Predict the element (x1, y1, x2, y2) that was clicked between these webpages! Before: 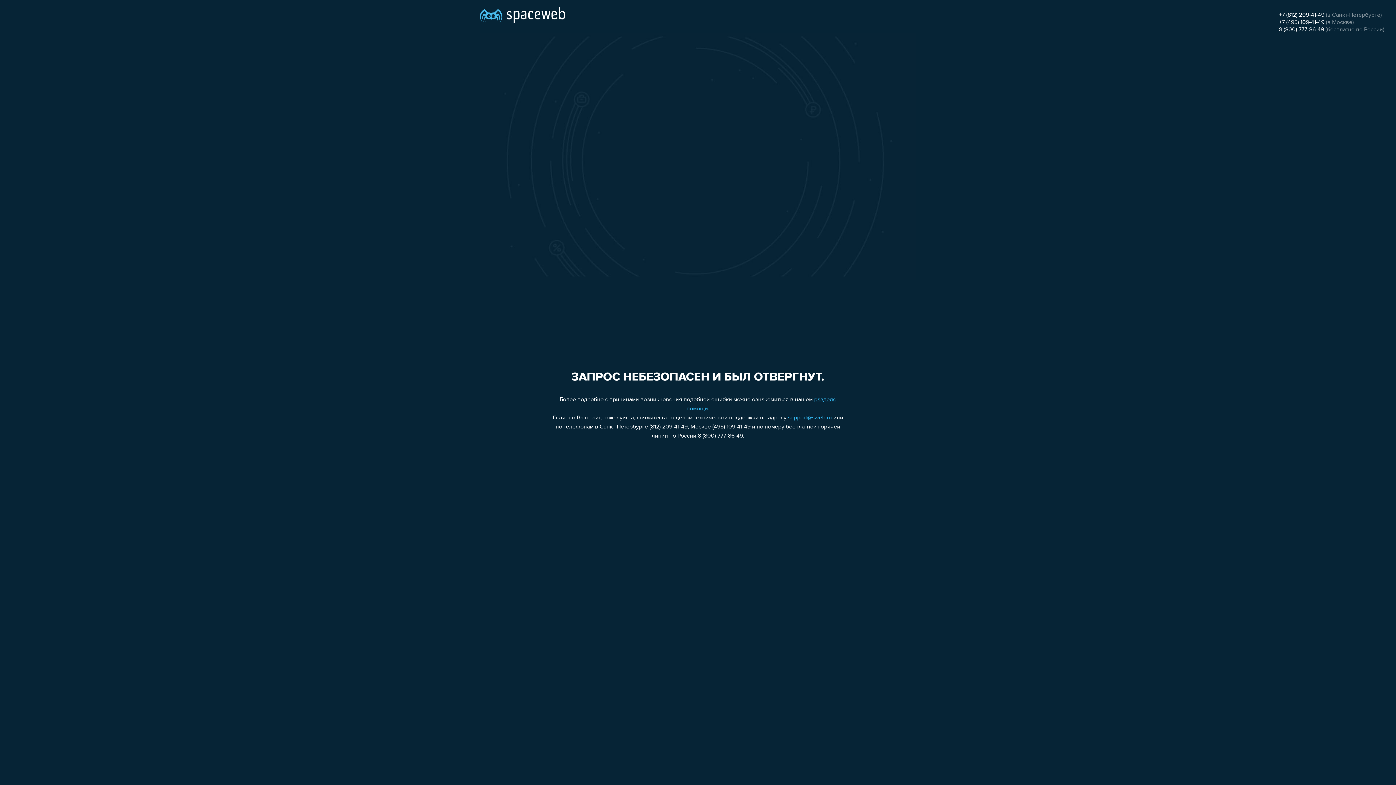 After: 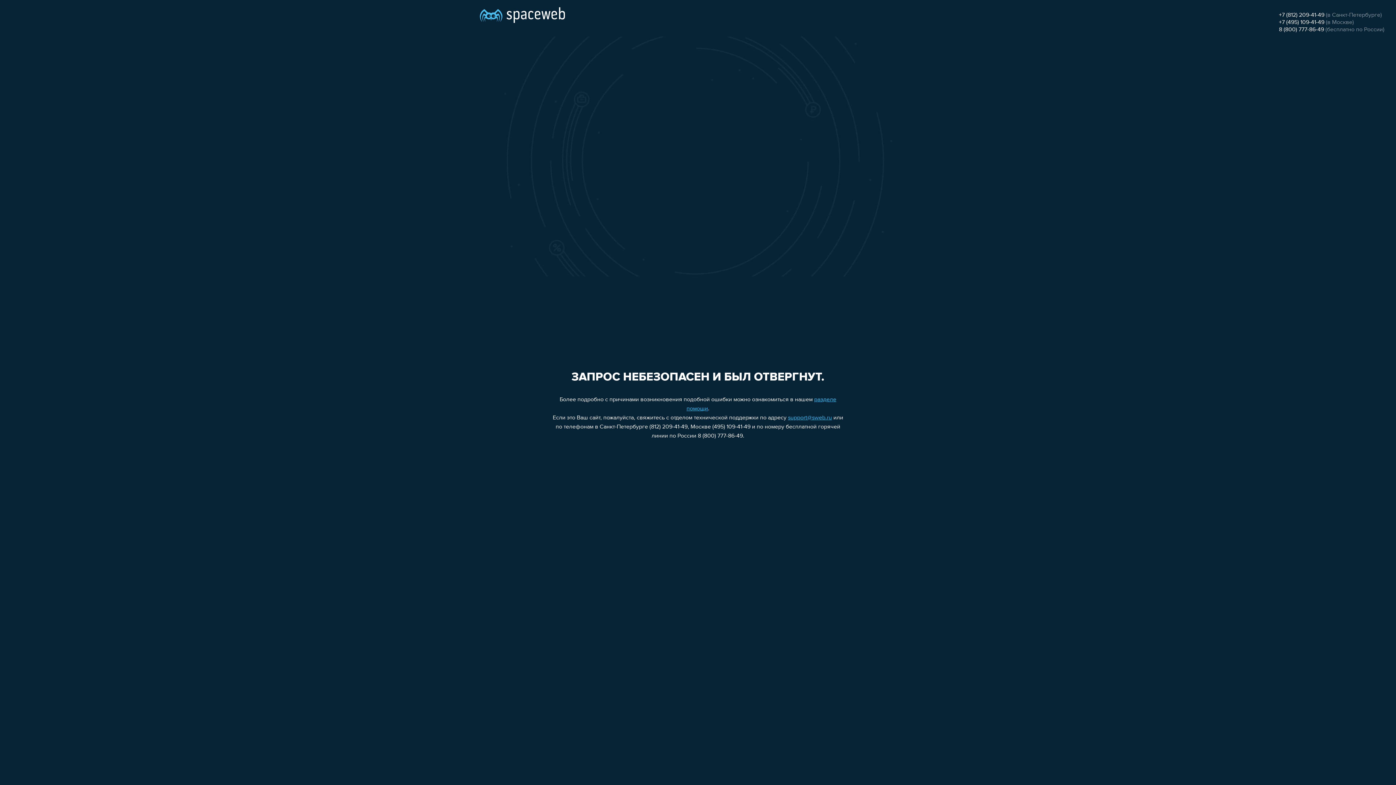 Action: label: support@sweb.ru bbox: (788, 415, 832, 421)